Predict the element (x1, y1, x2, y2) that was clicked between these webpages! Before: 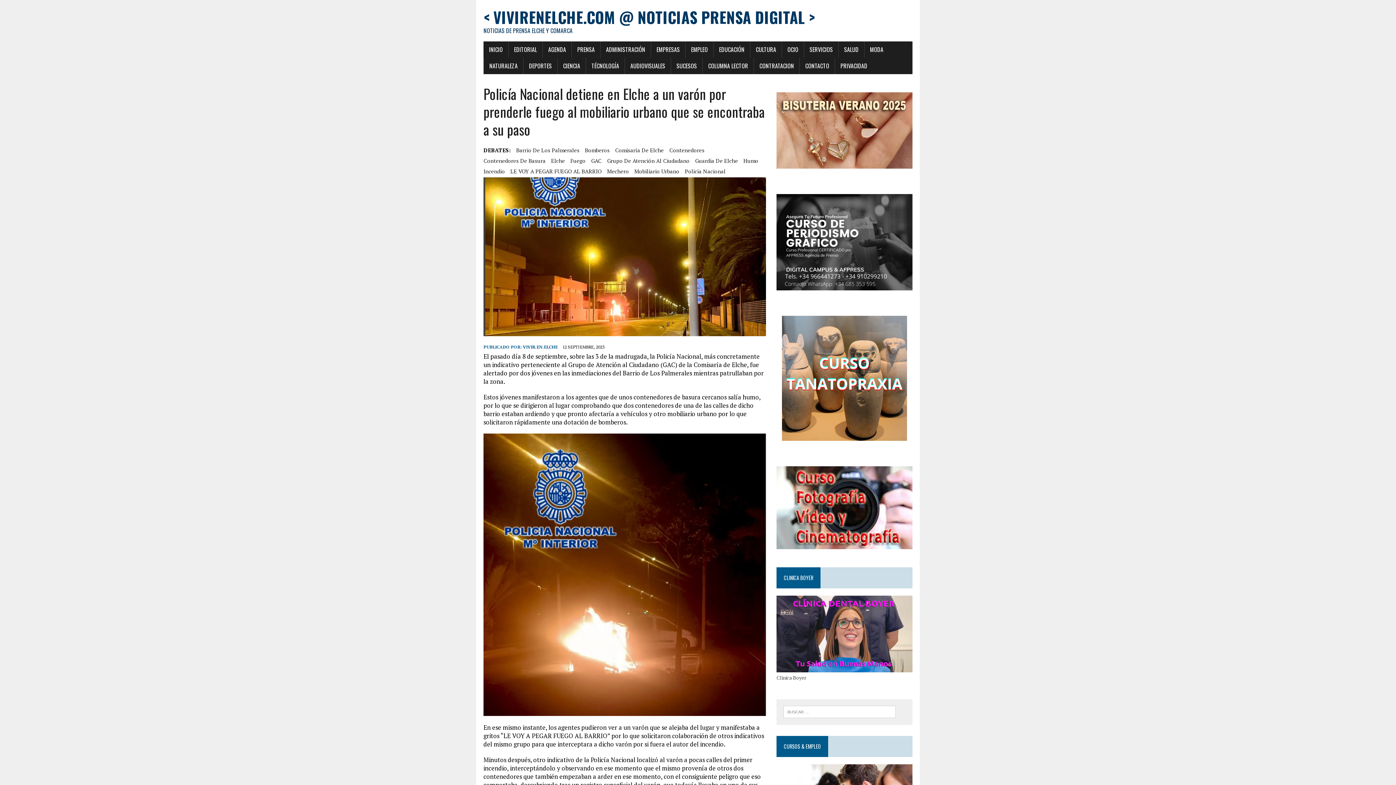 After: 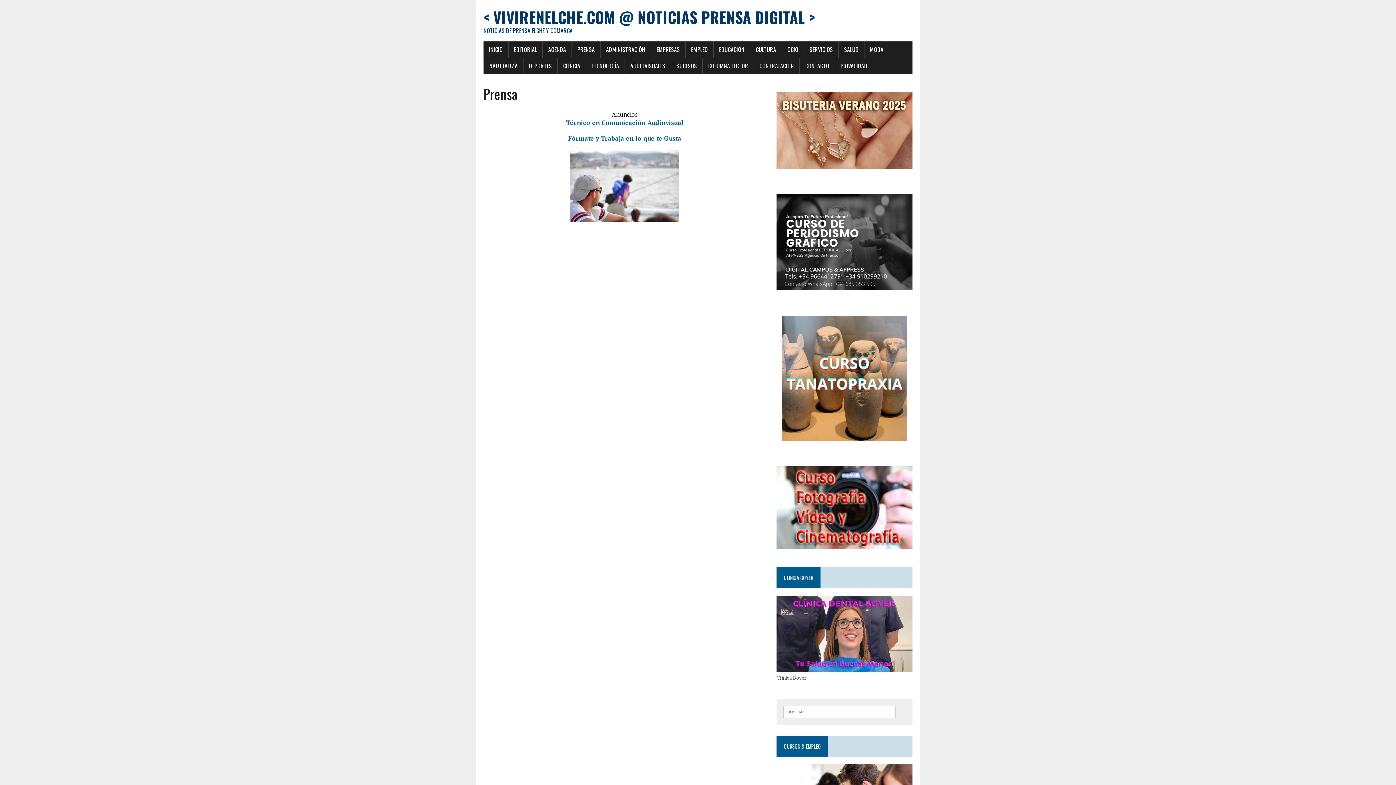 Action: label: PRENSA bbox: (572, 41, 600, 57)